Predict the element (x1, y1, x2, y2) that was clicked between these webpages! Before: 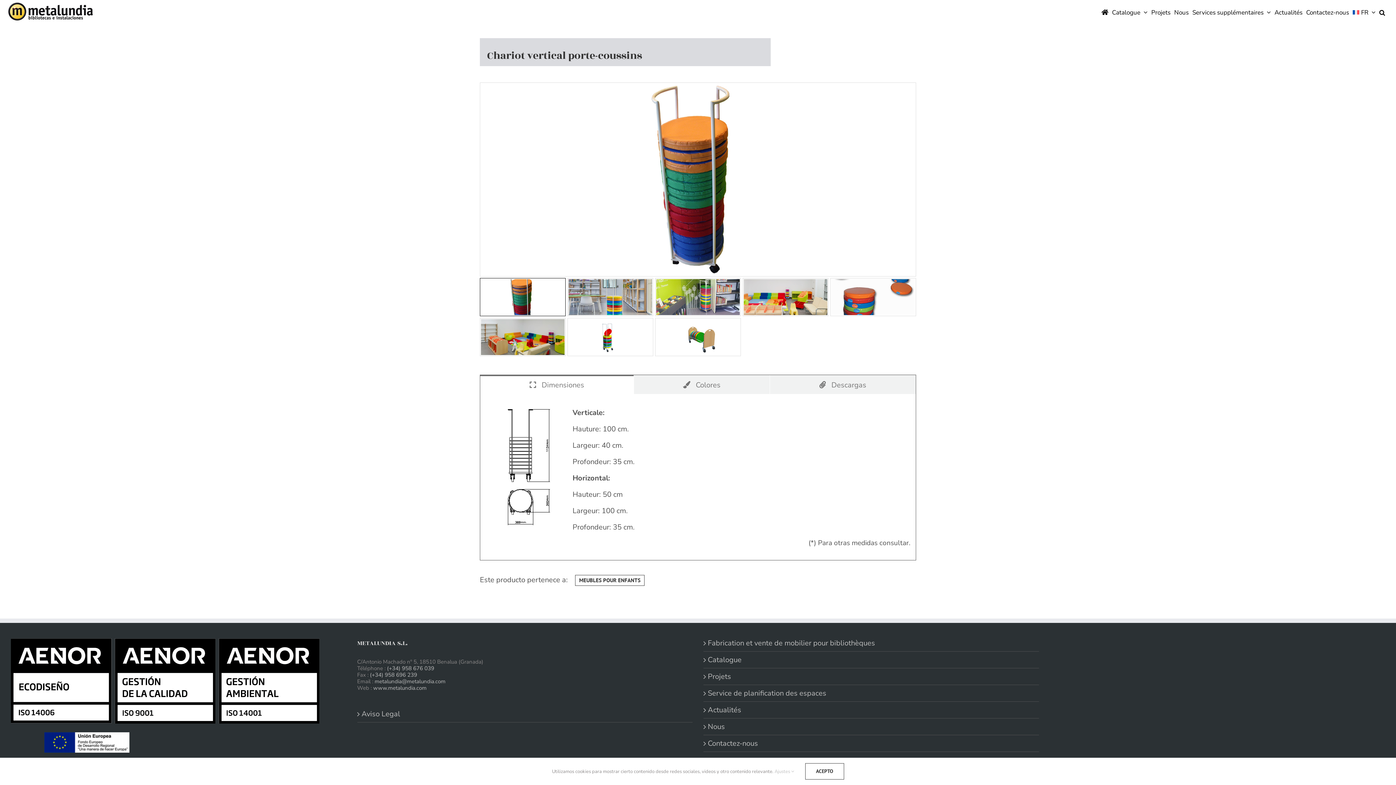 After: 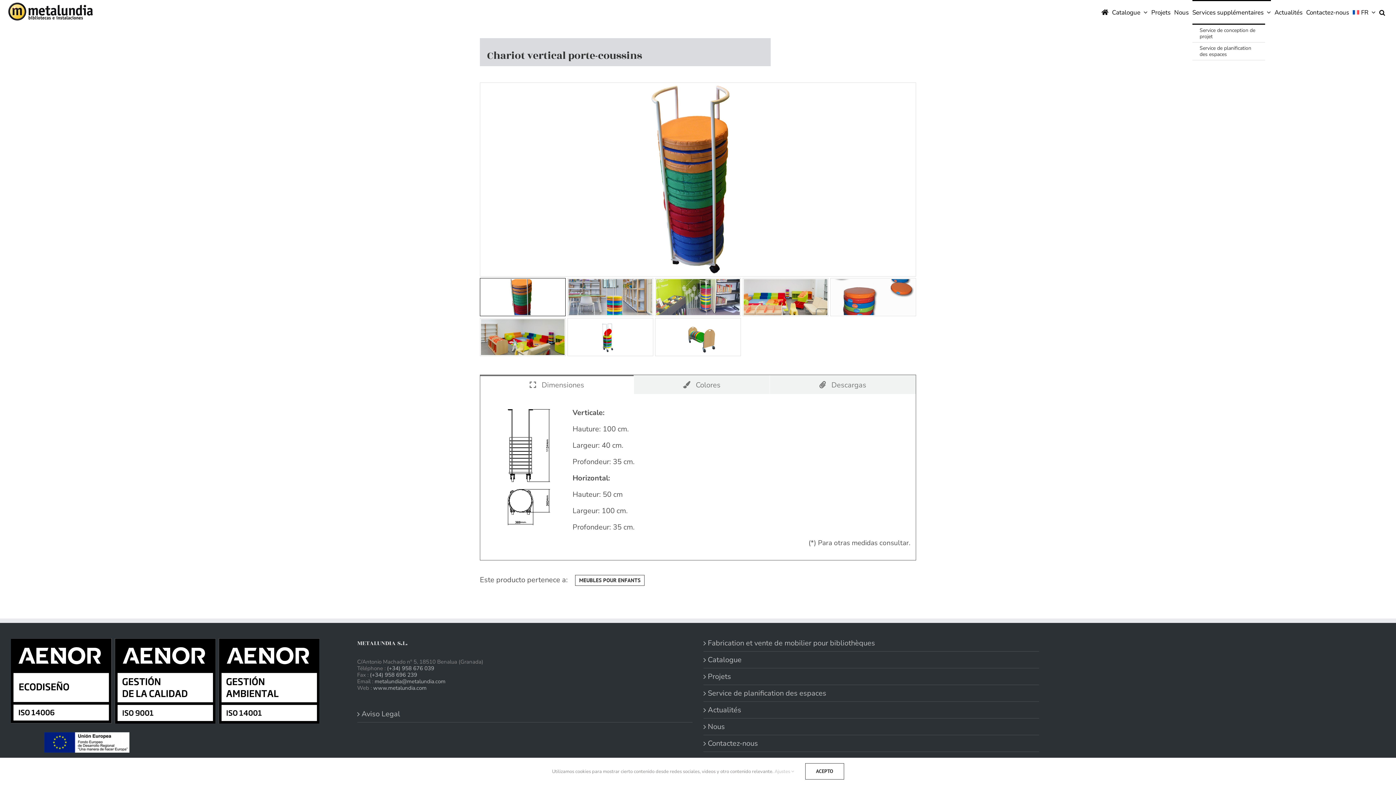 Action: label: Services supplémentaires bbox: (1192, 0, 1271, 23)